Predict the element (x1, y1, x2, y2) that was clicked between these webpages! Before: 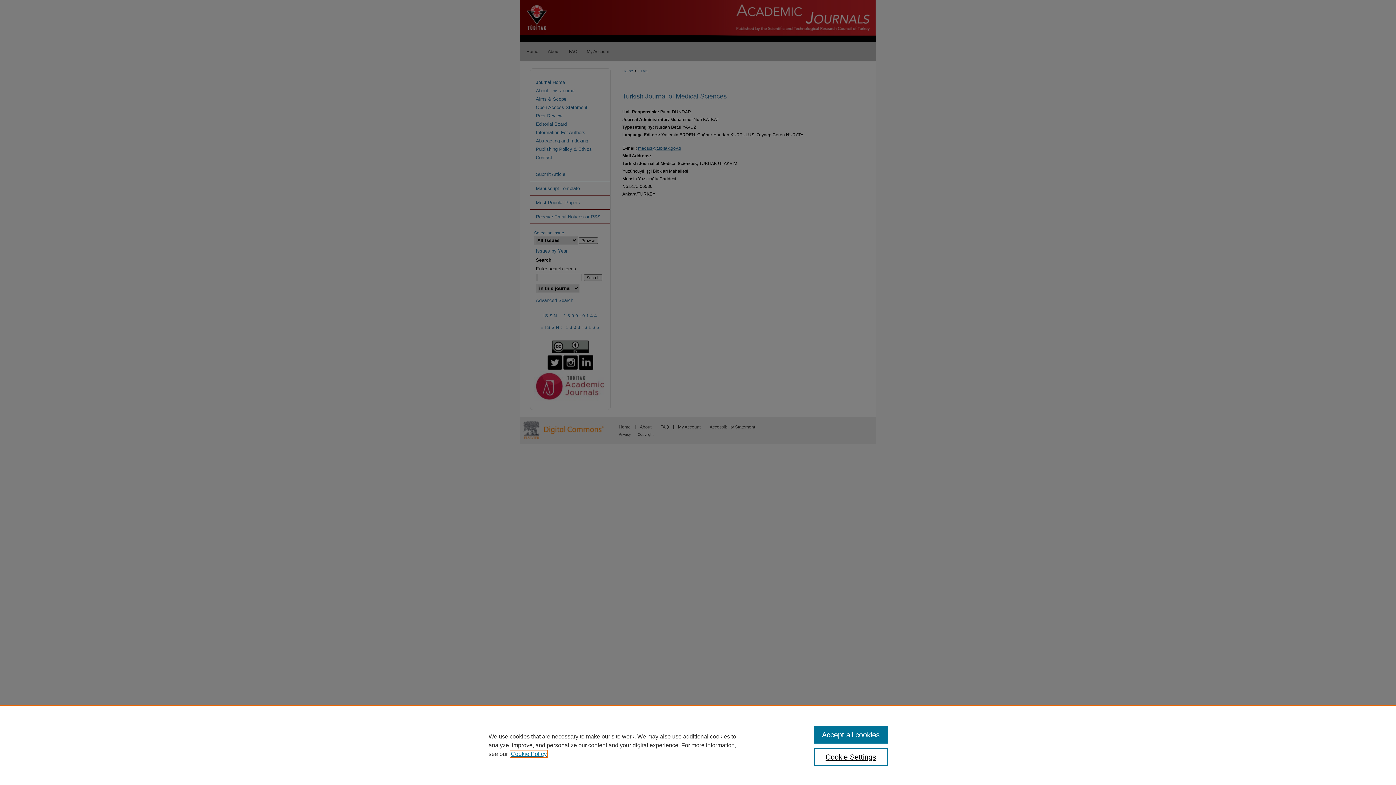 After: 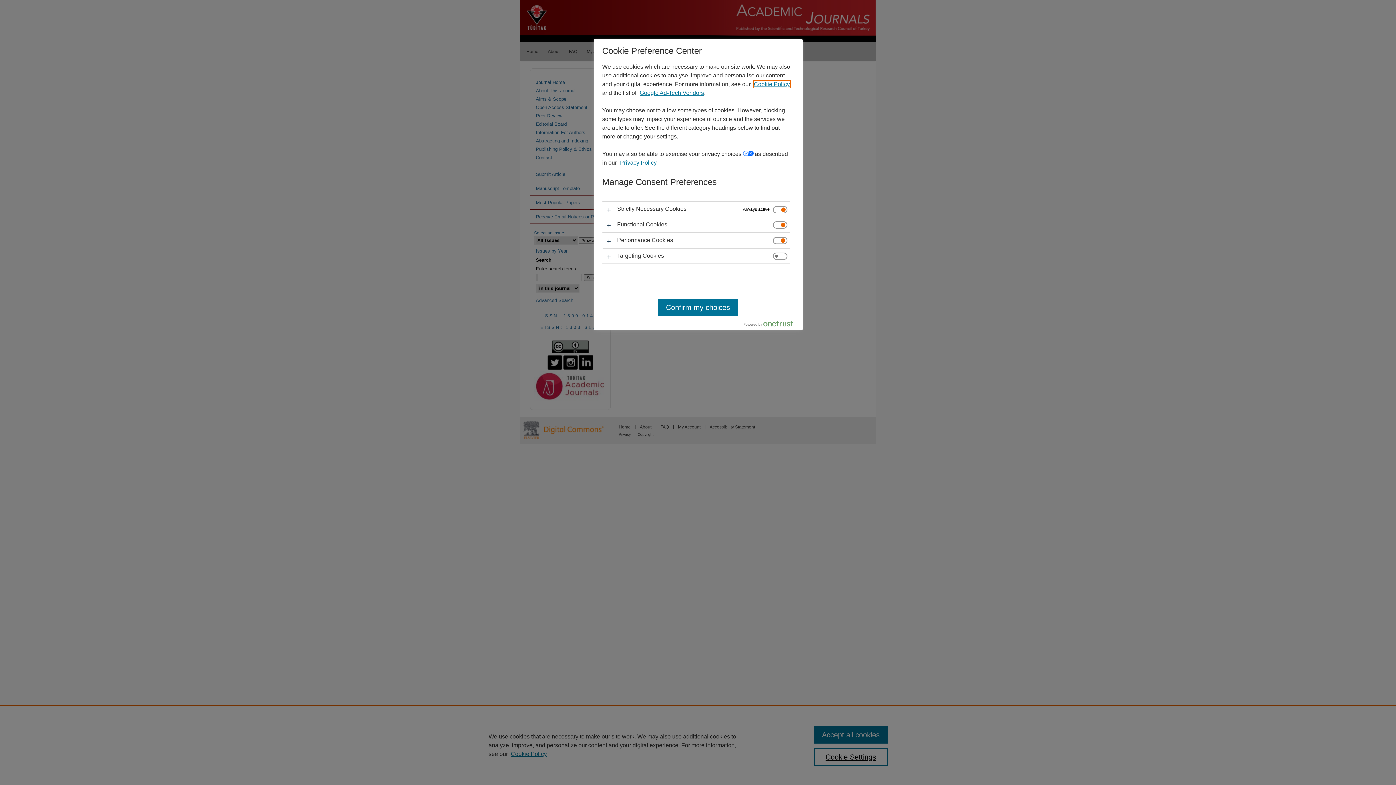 Action: bbox: (814, 748, 887, 766) label: Cookie Settings